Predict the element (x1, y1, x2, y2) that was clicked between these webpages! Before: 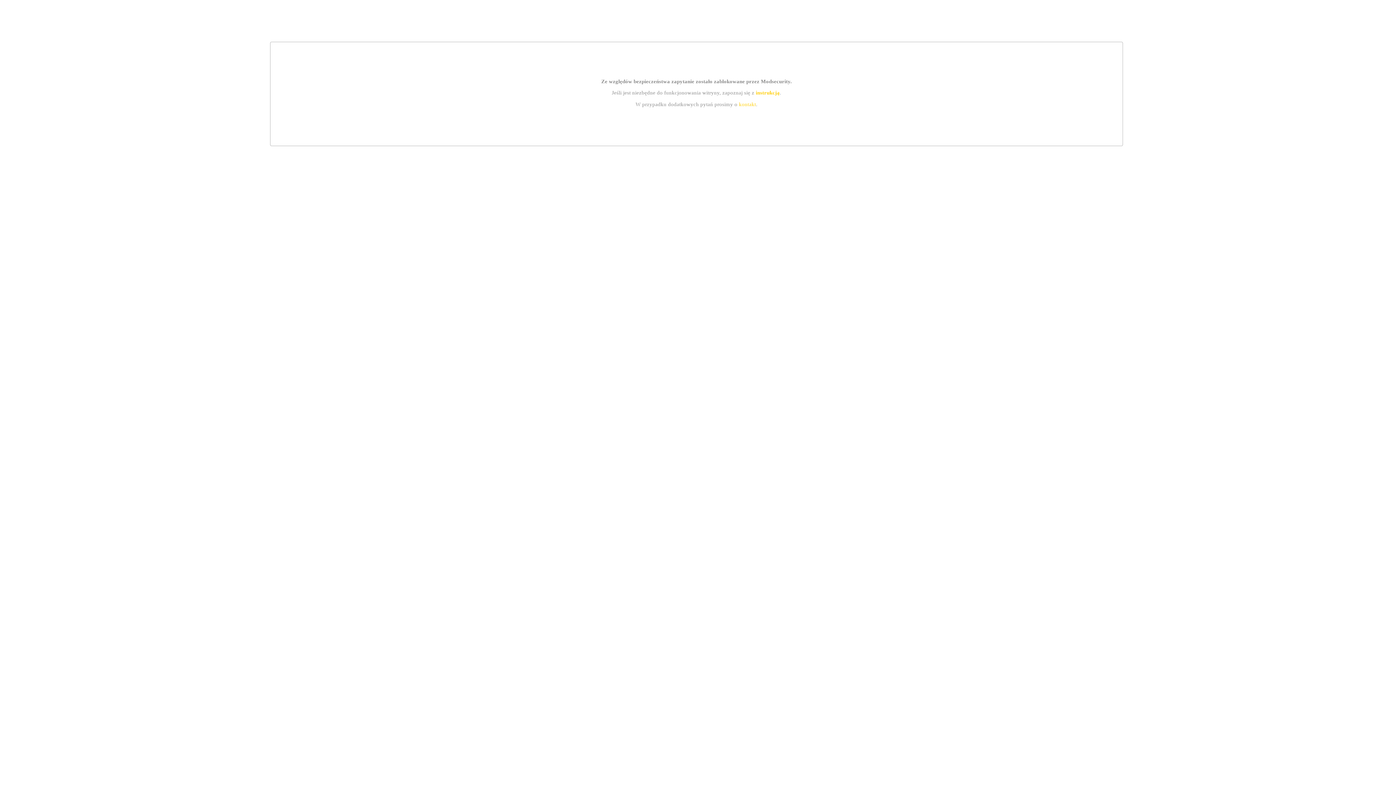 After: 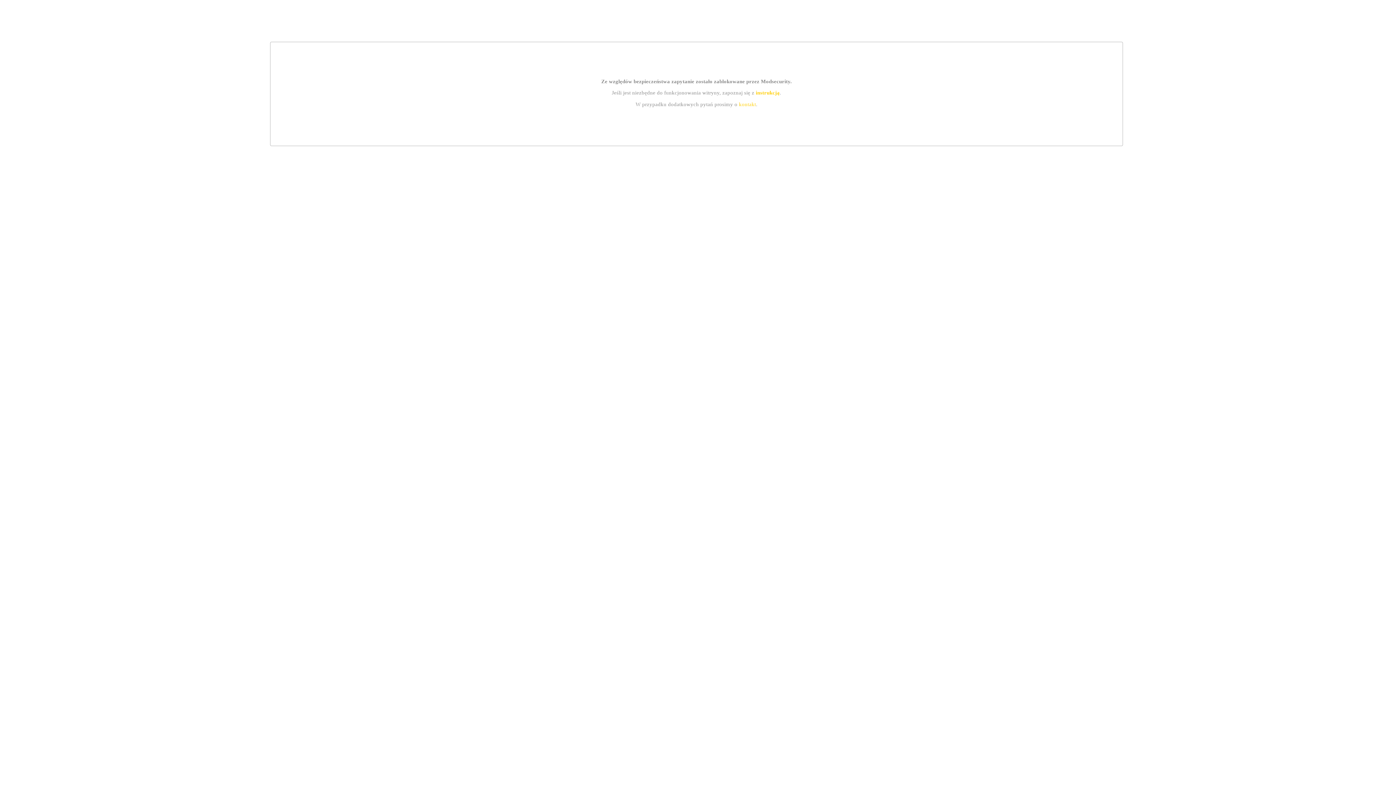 Action: label: kontakt bbox: (739, 101, 756, 107)